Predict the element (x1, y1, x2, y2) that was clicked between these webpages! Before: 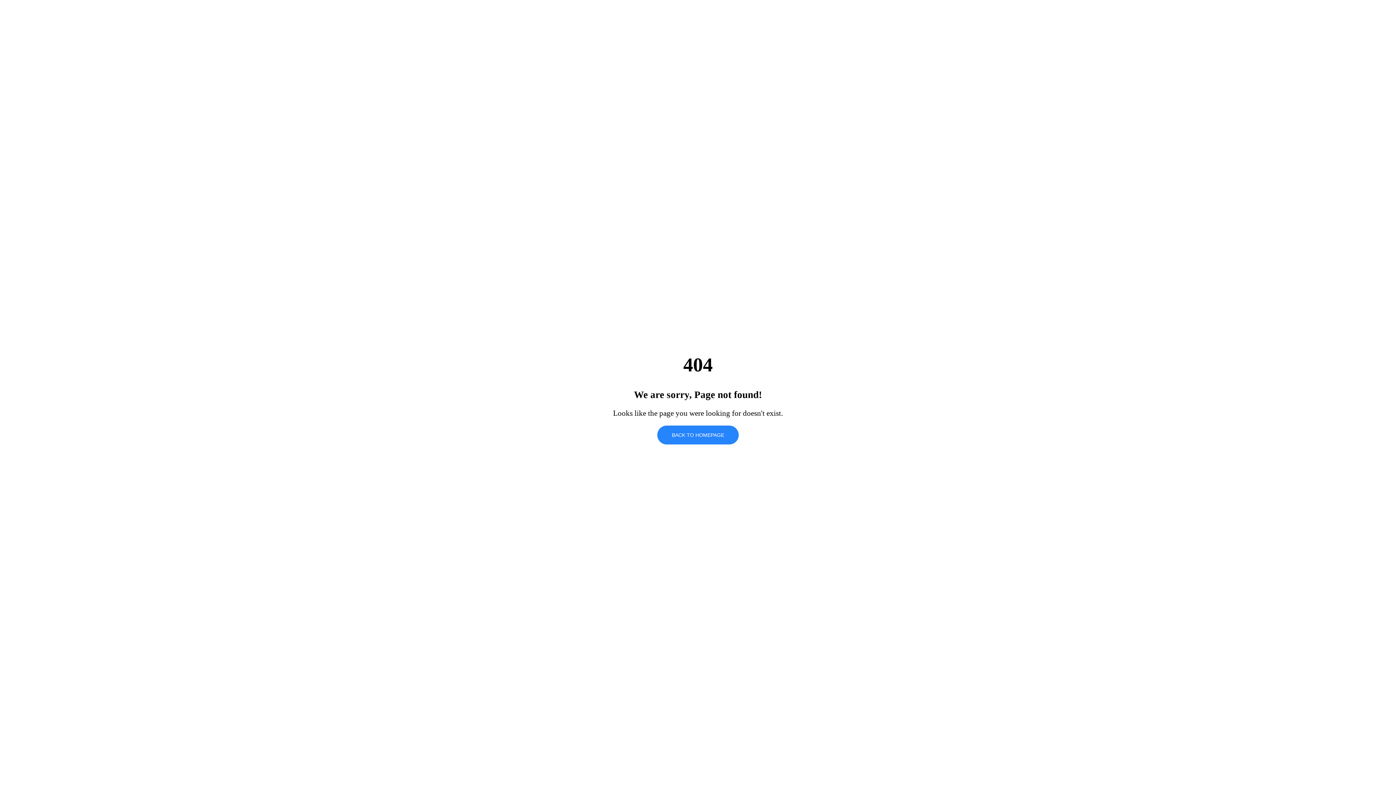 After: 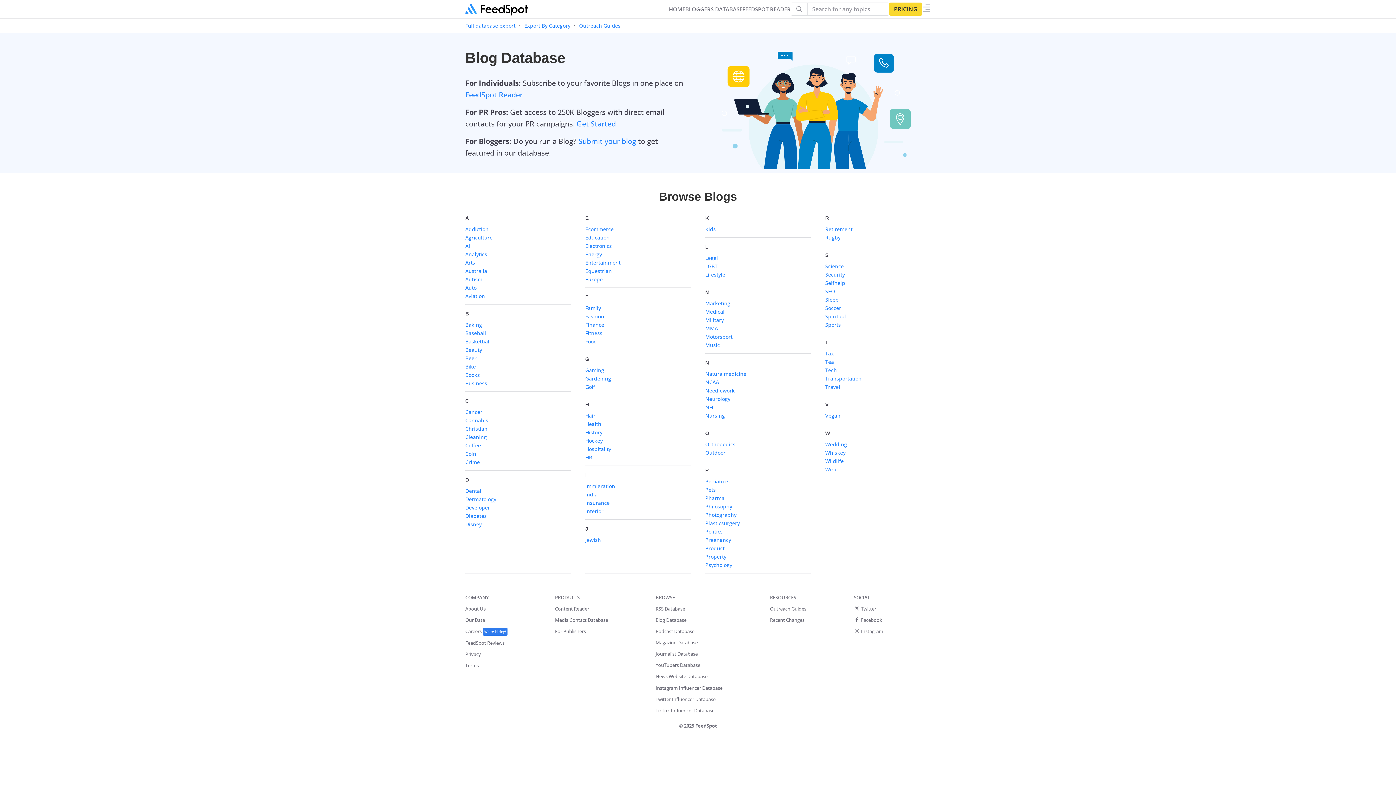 Action: label: BACK TO HOMEPAGE bbox: (657, 425, 738, 444)